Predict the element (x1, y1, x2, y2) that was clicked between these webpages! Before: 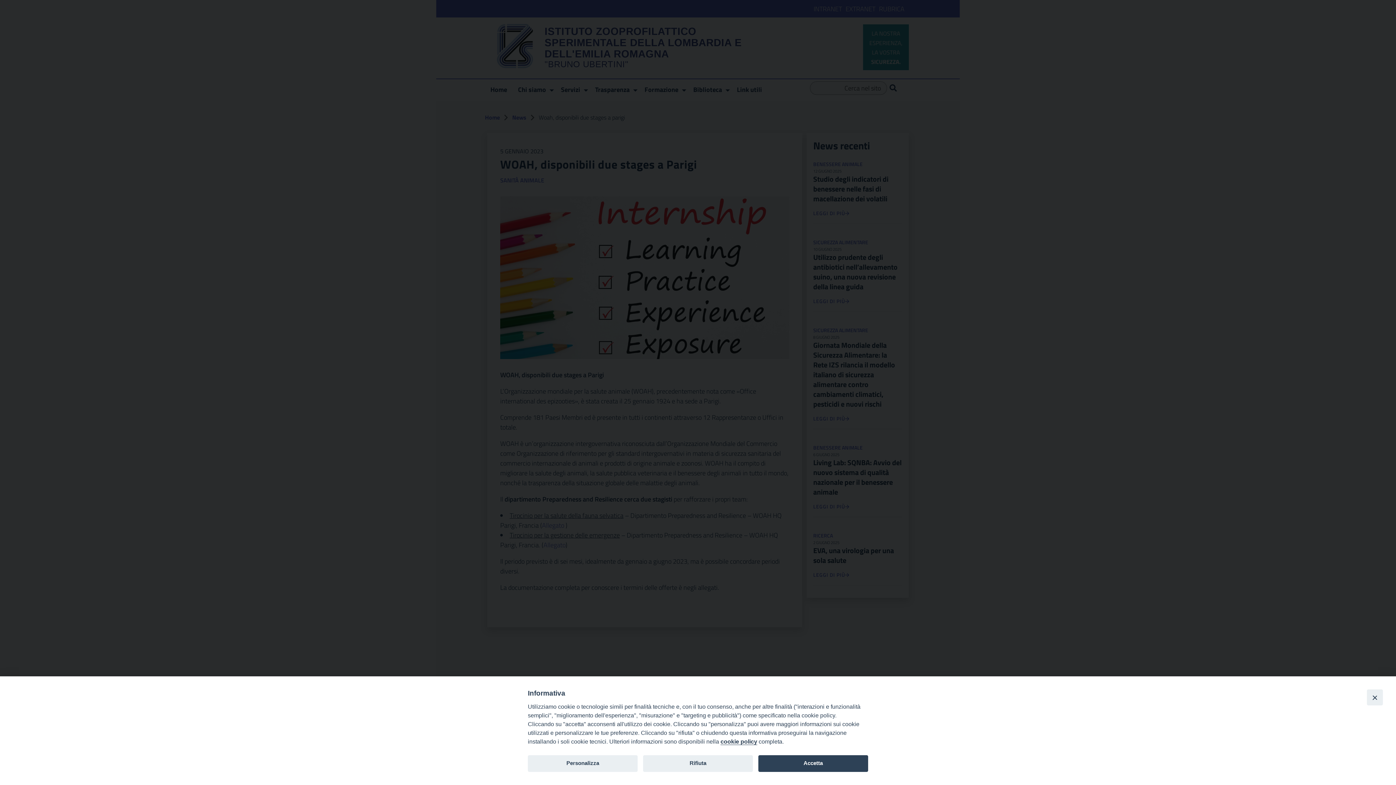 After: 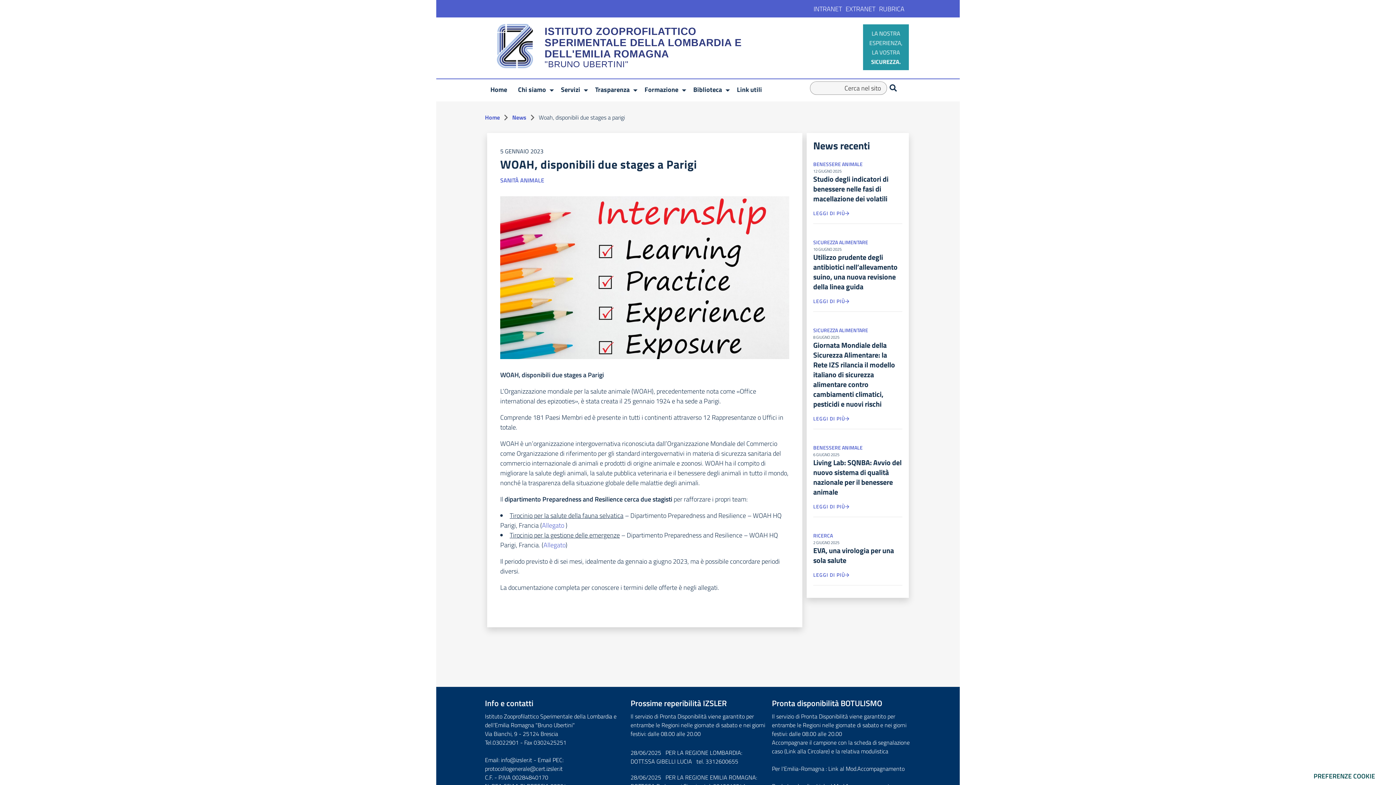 Action: label: undefined button bbox: (643, 755, 753, 772)